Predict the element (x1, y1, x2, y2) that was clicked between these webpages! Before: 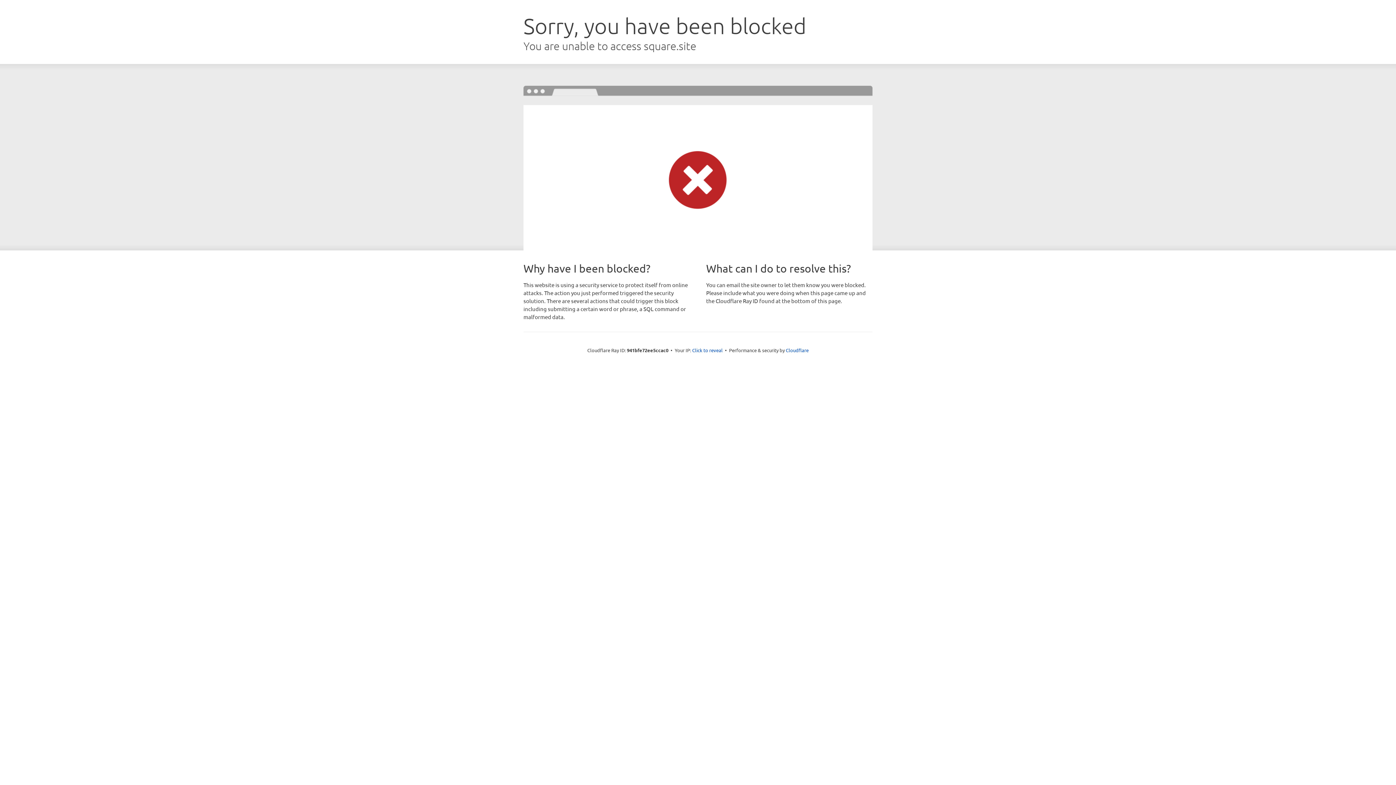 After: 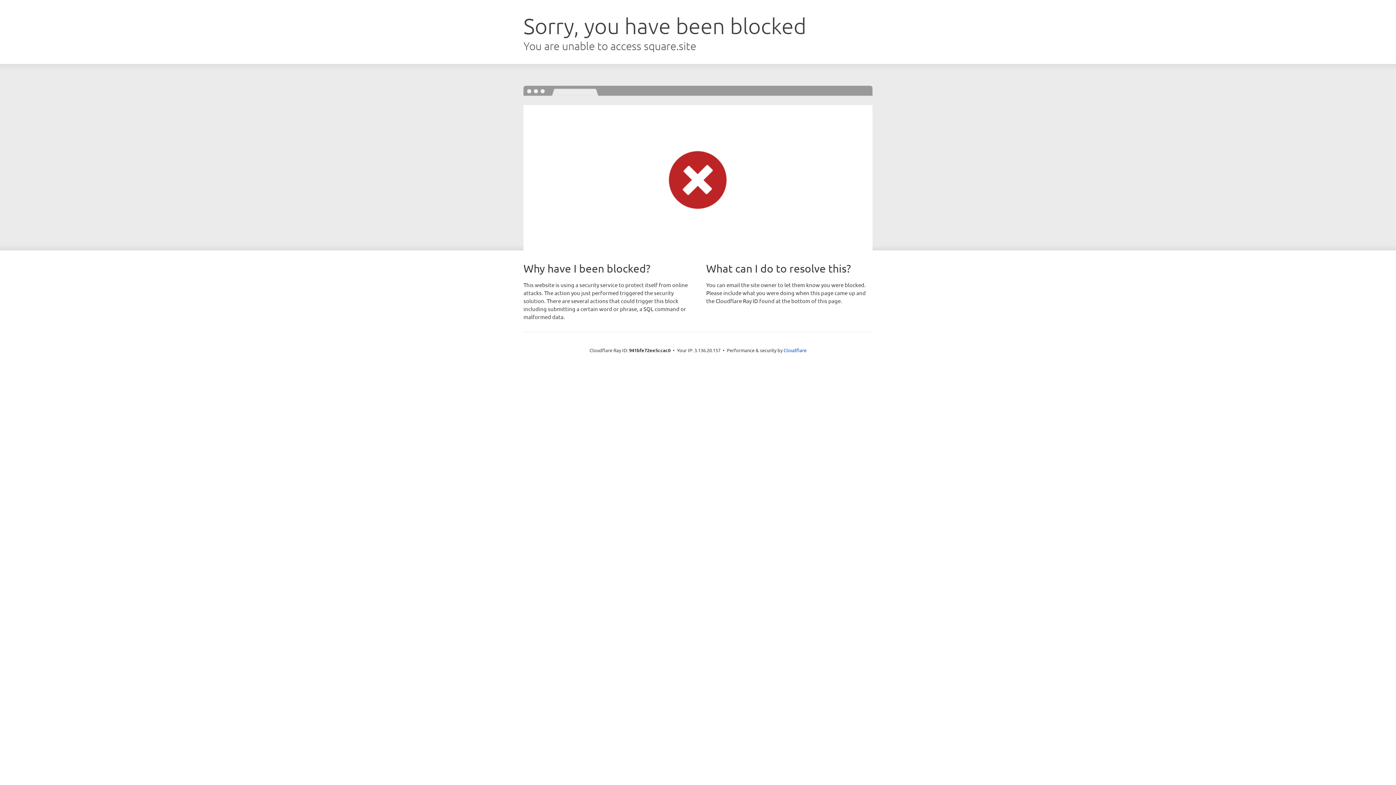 Action: bbox: (692, 346, 722, 353) label: Click to reveal